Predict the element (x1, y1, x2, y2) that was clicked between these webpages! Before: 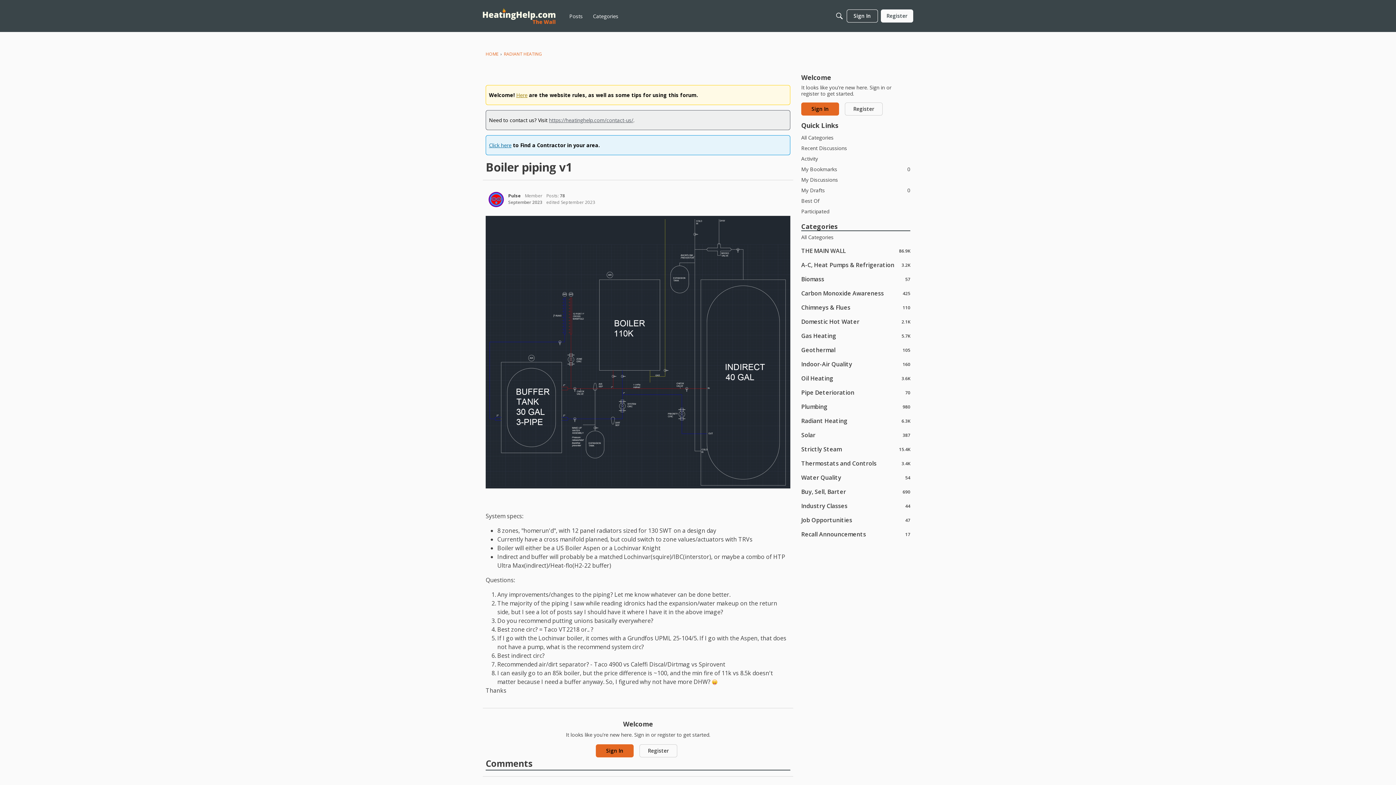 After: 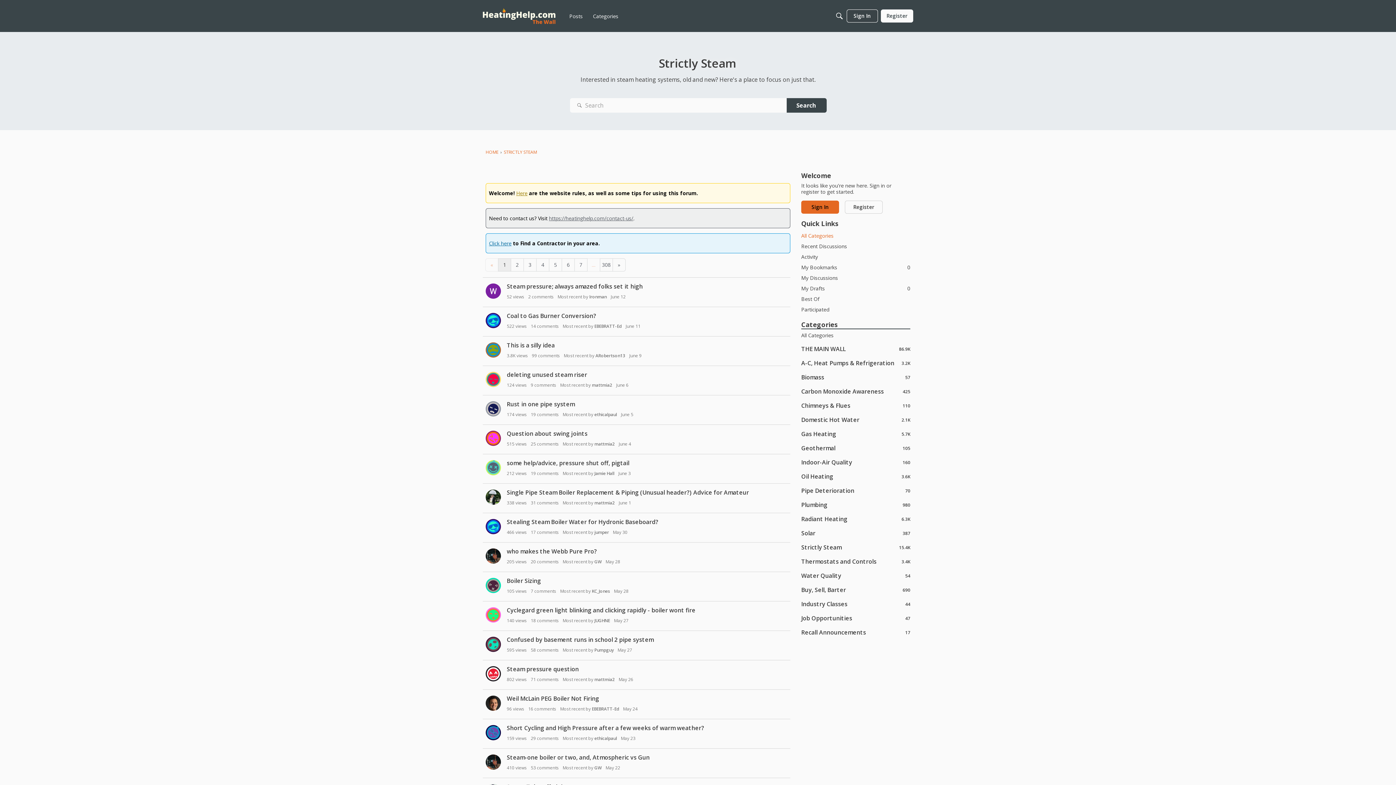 Action: label: 15.4K
Strictly Steam bbox: (801, 445, 910, 453)